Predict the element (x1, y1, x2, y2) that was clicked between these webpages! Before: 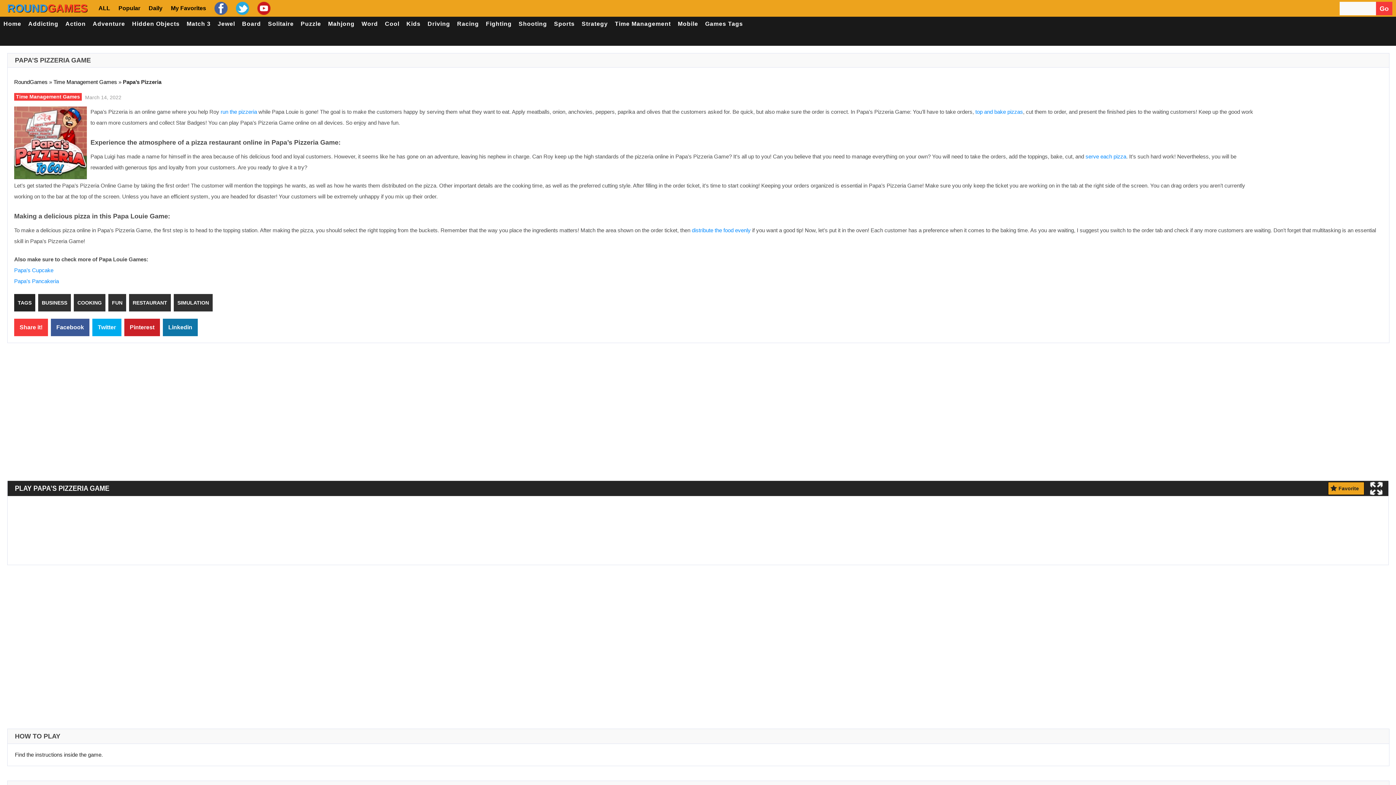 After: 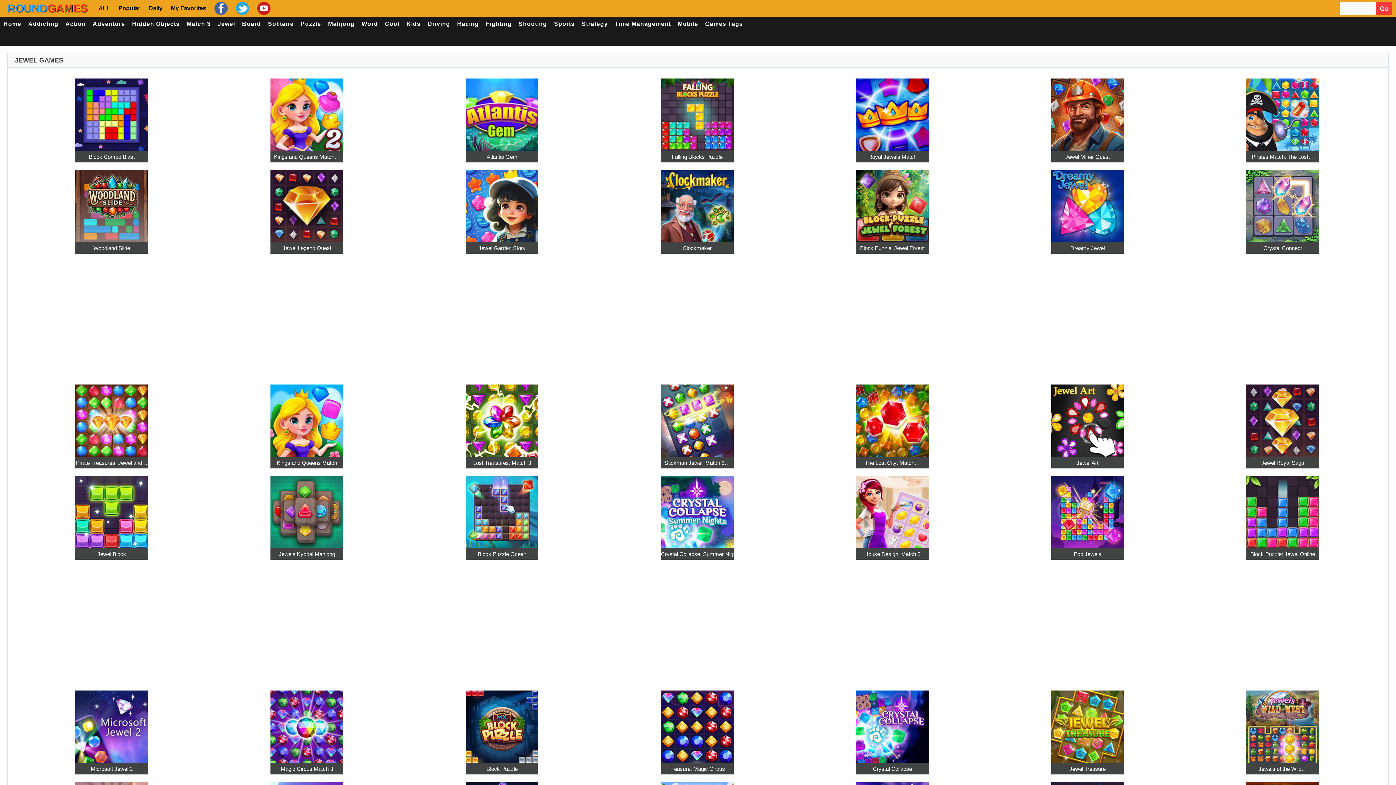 Action: bbox: (214, 16, 238, 31) label: Jewel